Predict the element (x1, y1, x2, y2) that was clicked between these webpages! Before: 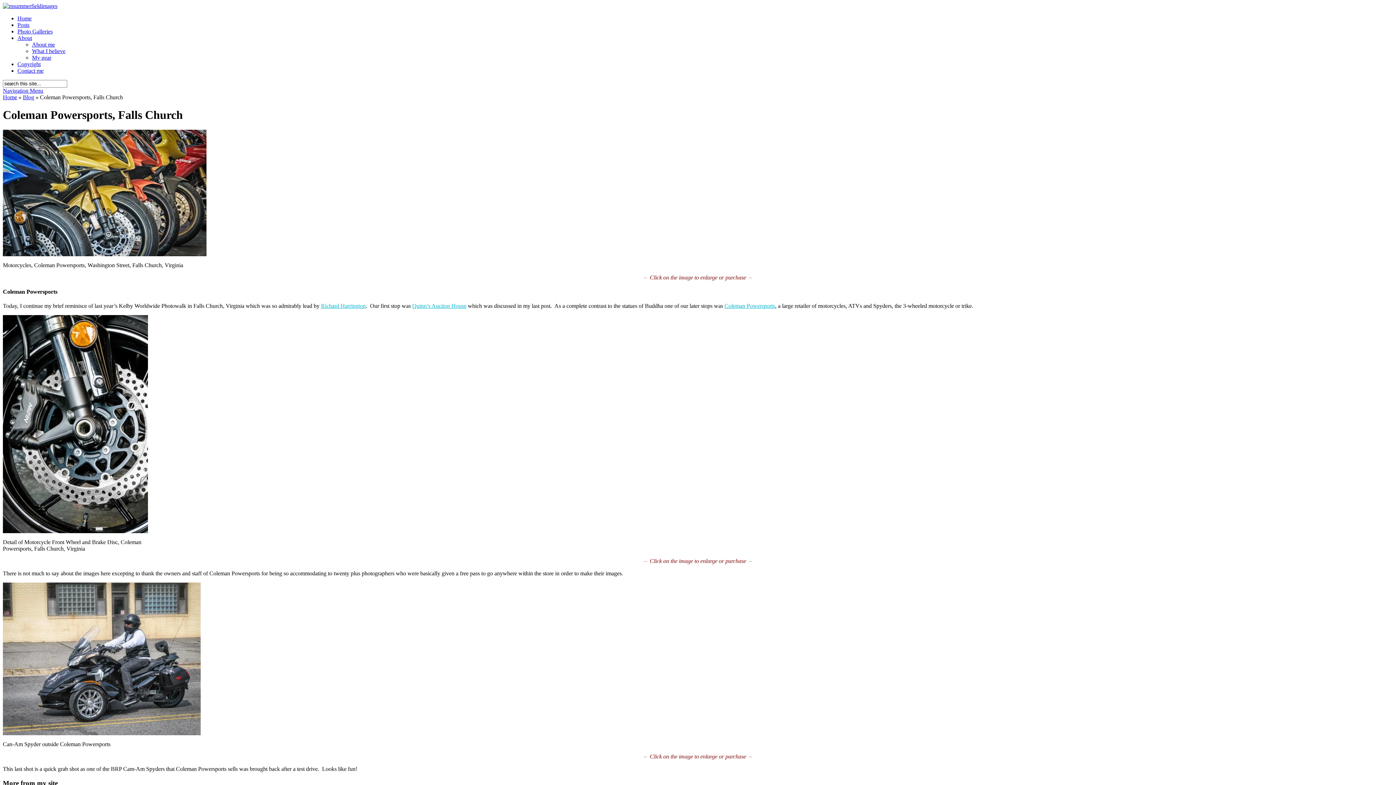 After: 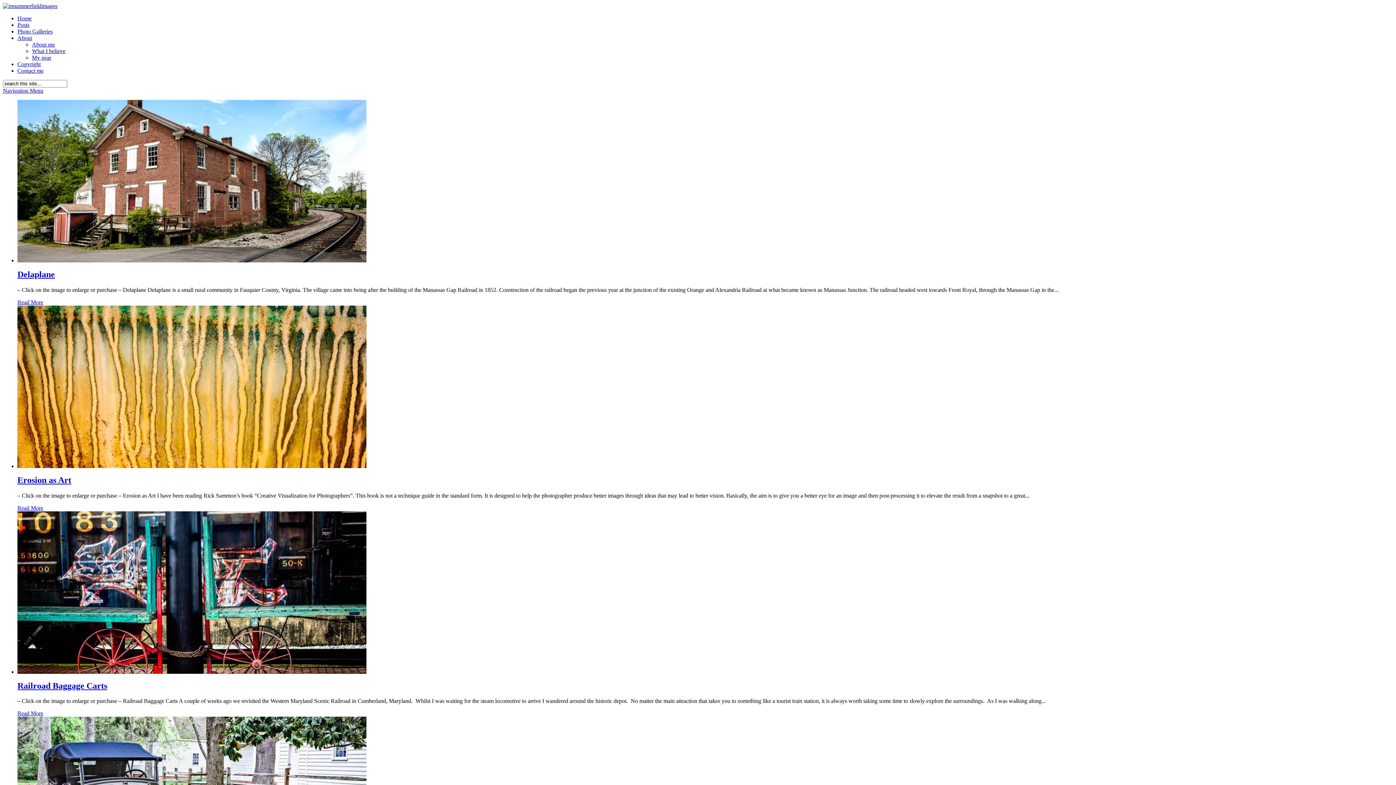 Action: bbox: (2, 2, 57, 9)